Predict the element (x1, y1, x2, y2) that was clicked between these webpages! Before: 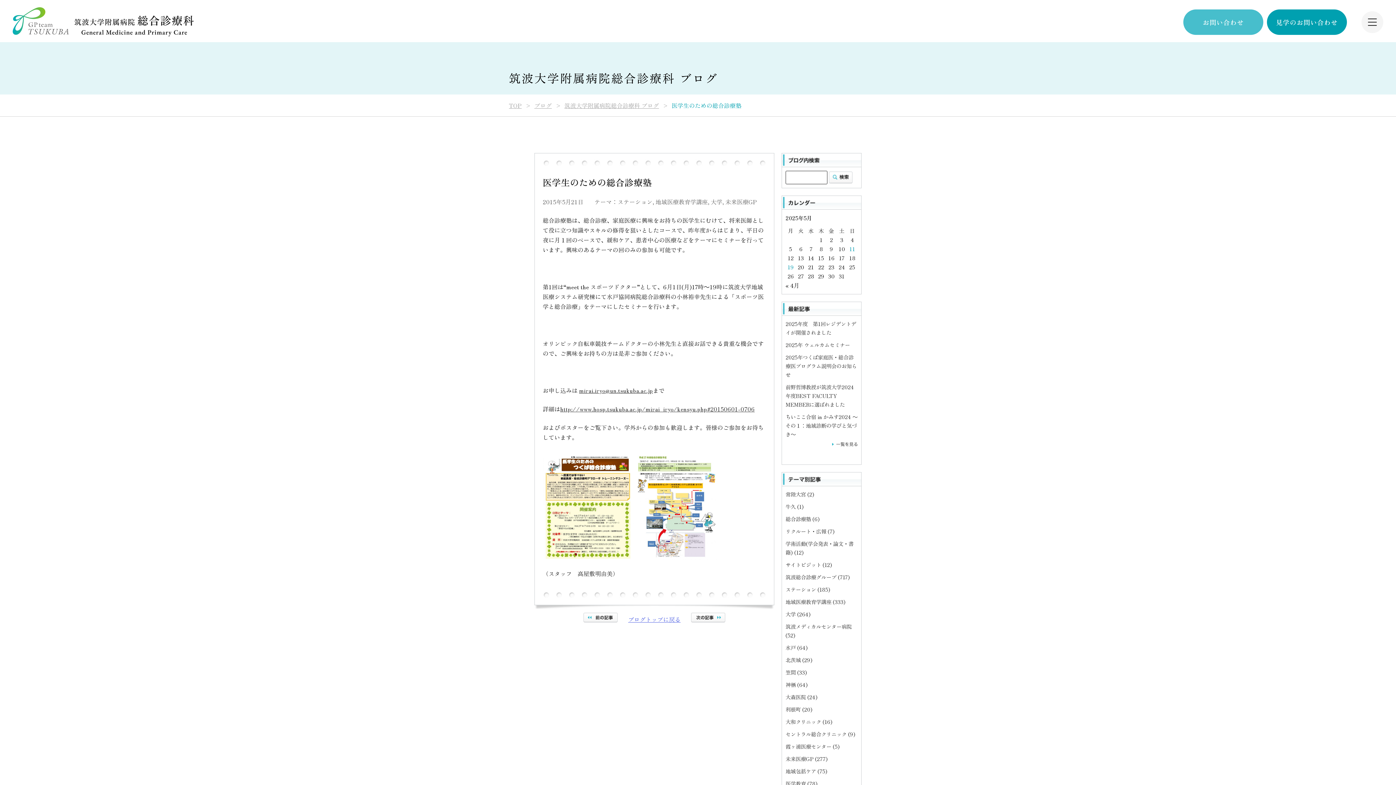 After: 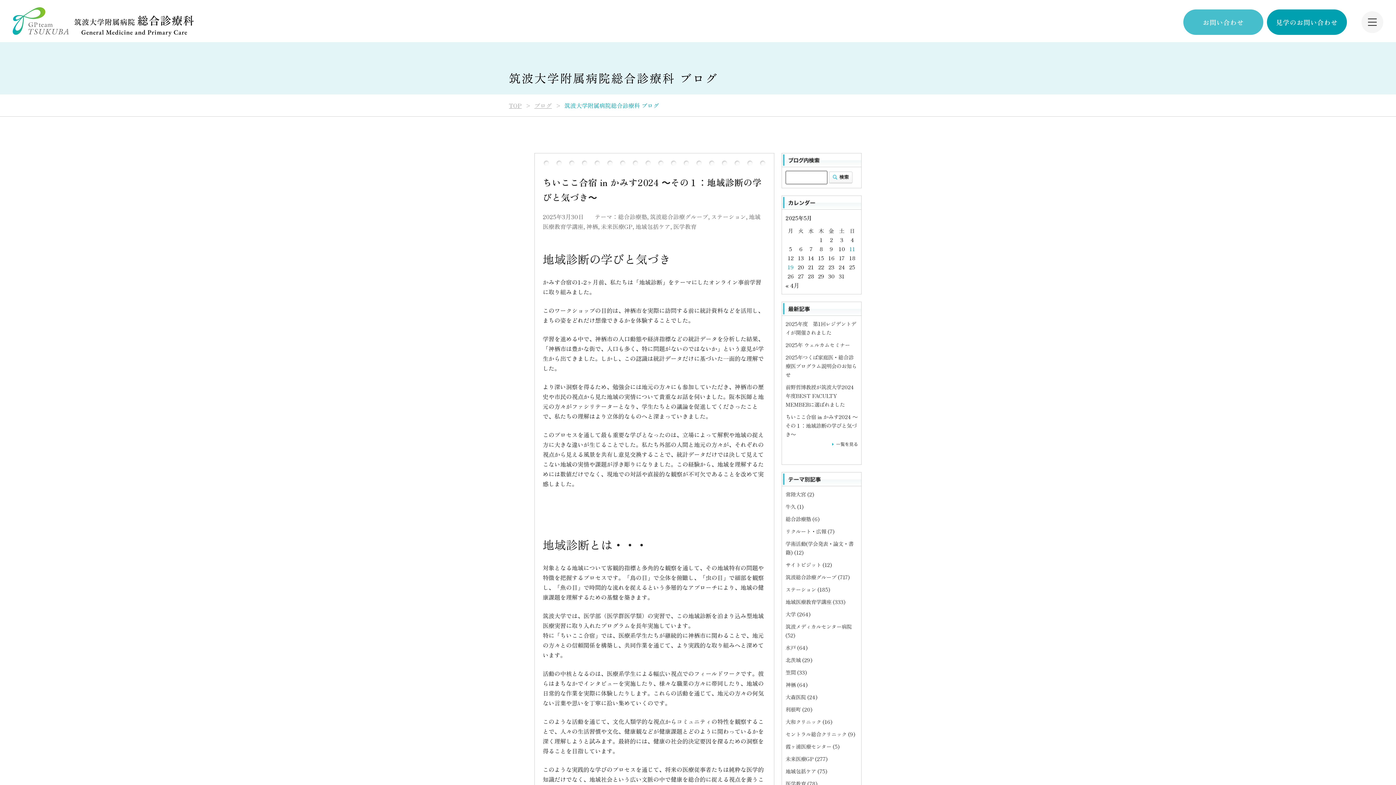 Action: bbox: (617, 197, 652, 206) label: ステーション